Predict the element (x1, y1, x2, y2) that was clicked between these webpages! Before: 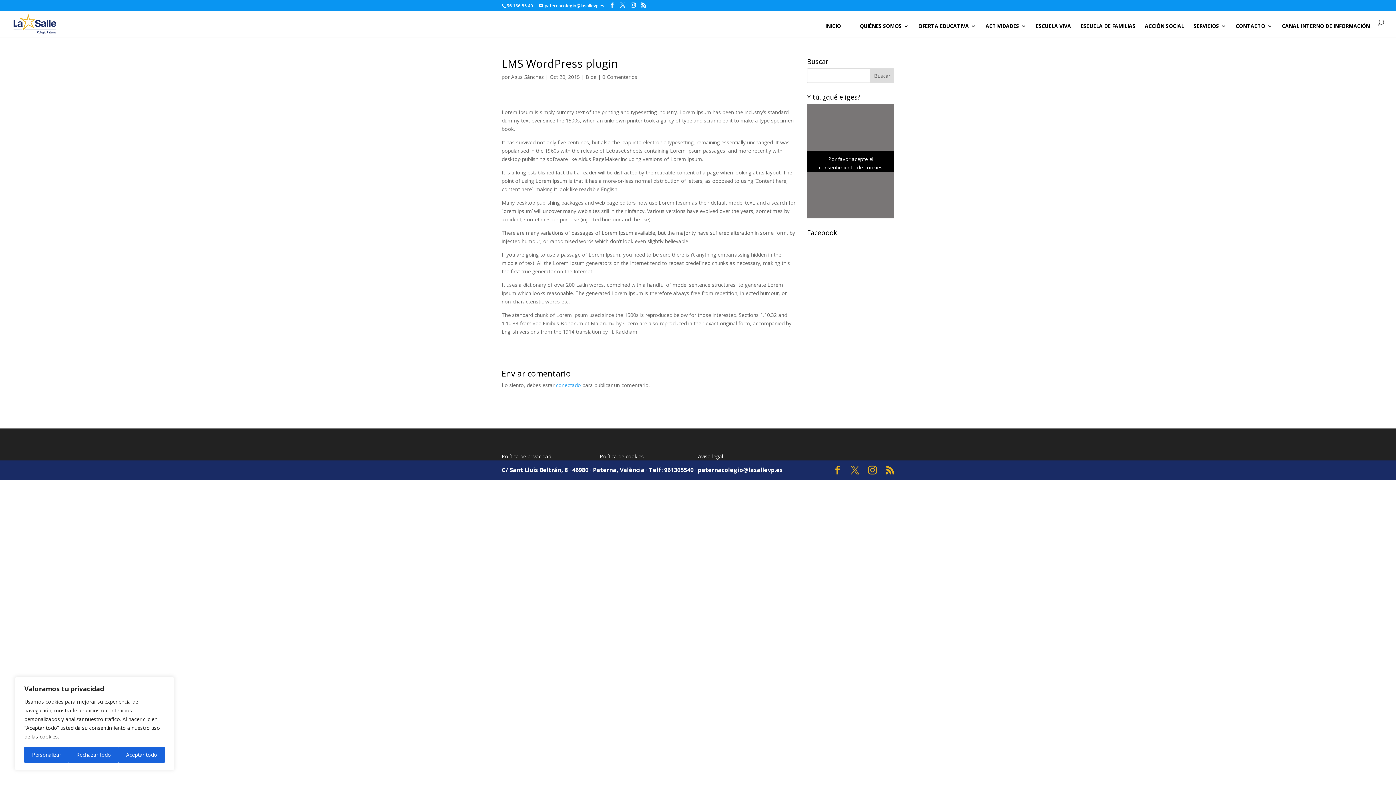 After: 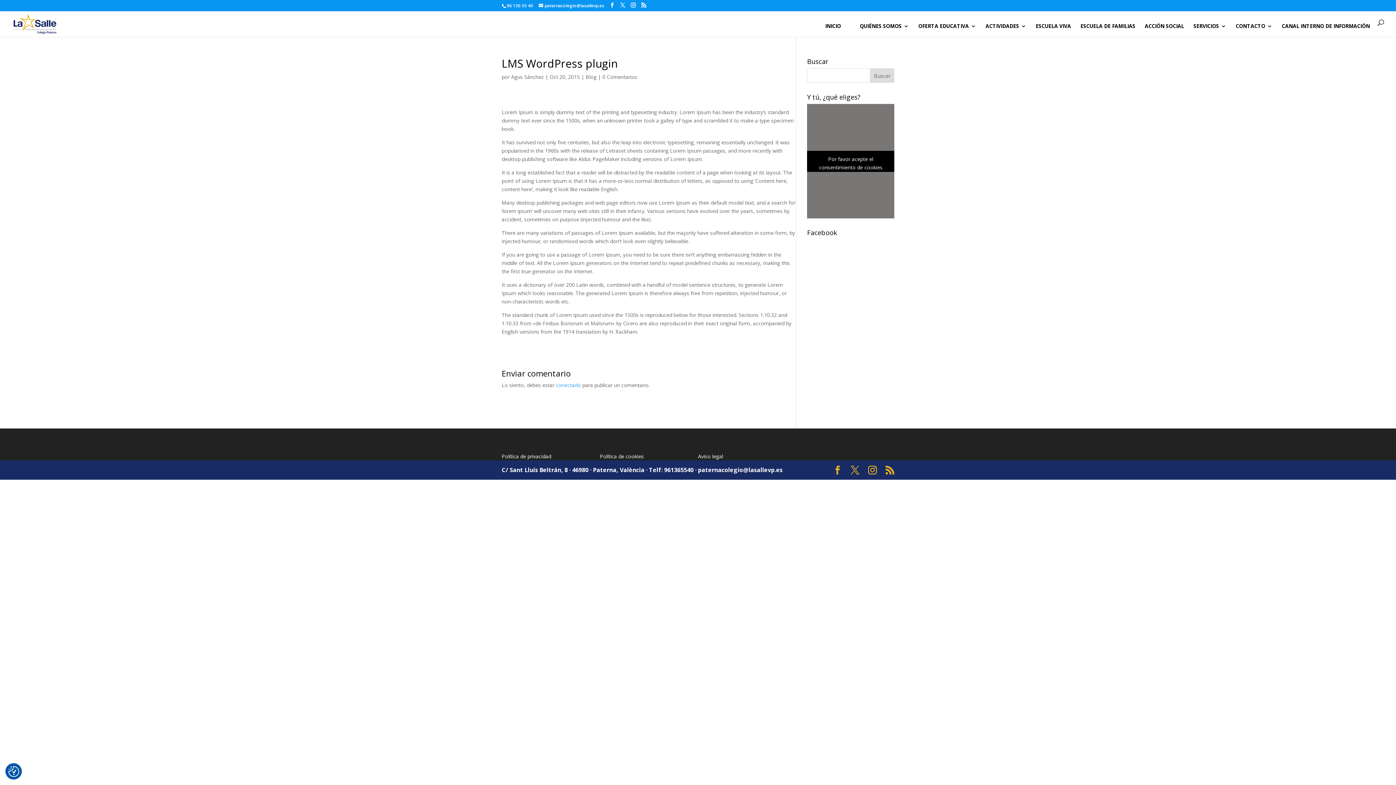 Action: label: Rechazar todo bbox: (68, 747, 118, 763)